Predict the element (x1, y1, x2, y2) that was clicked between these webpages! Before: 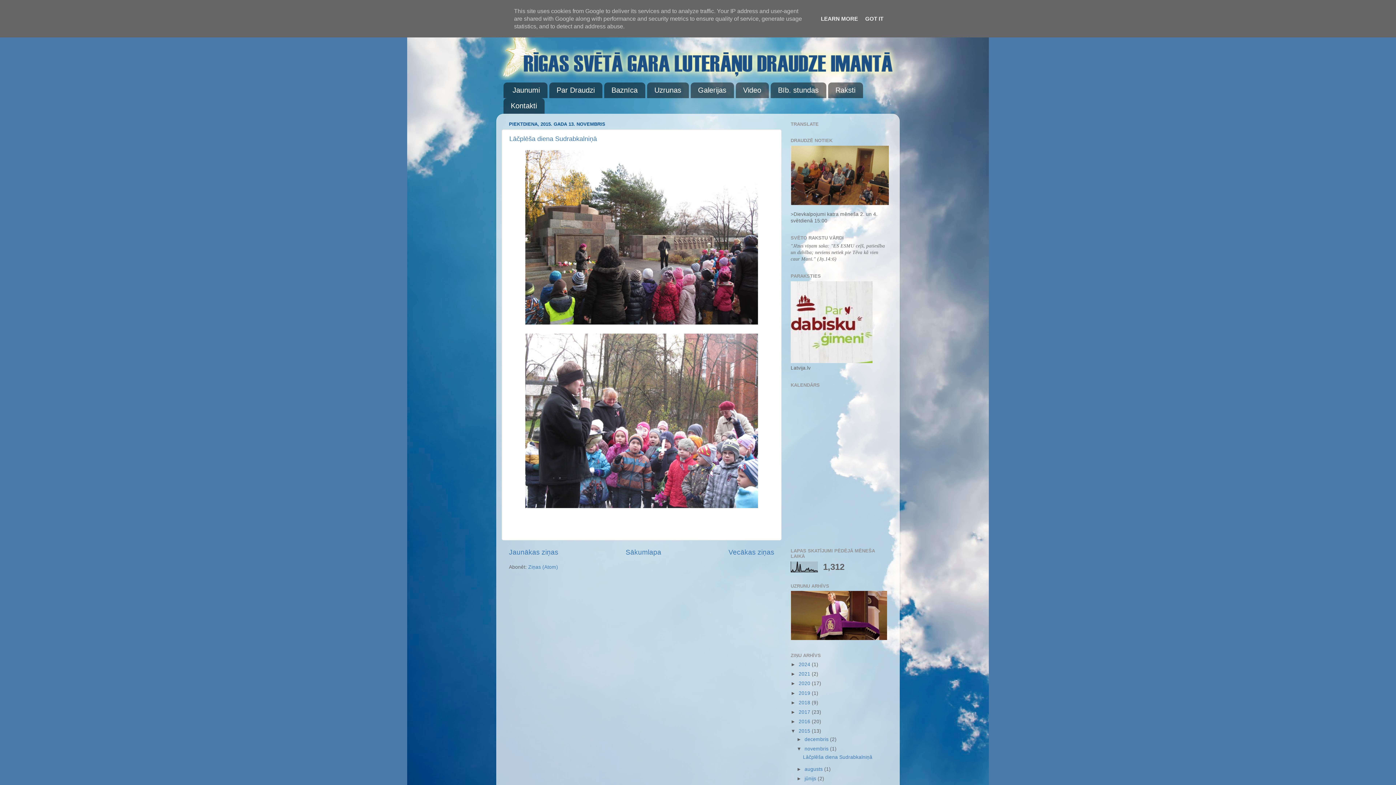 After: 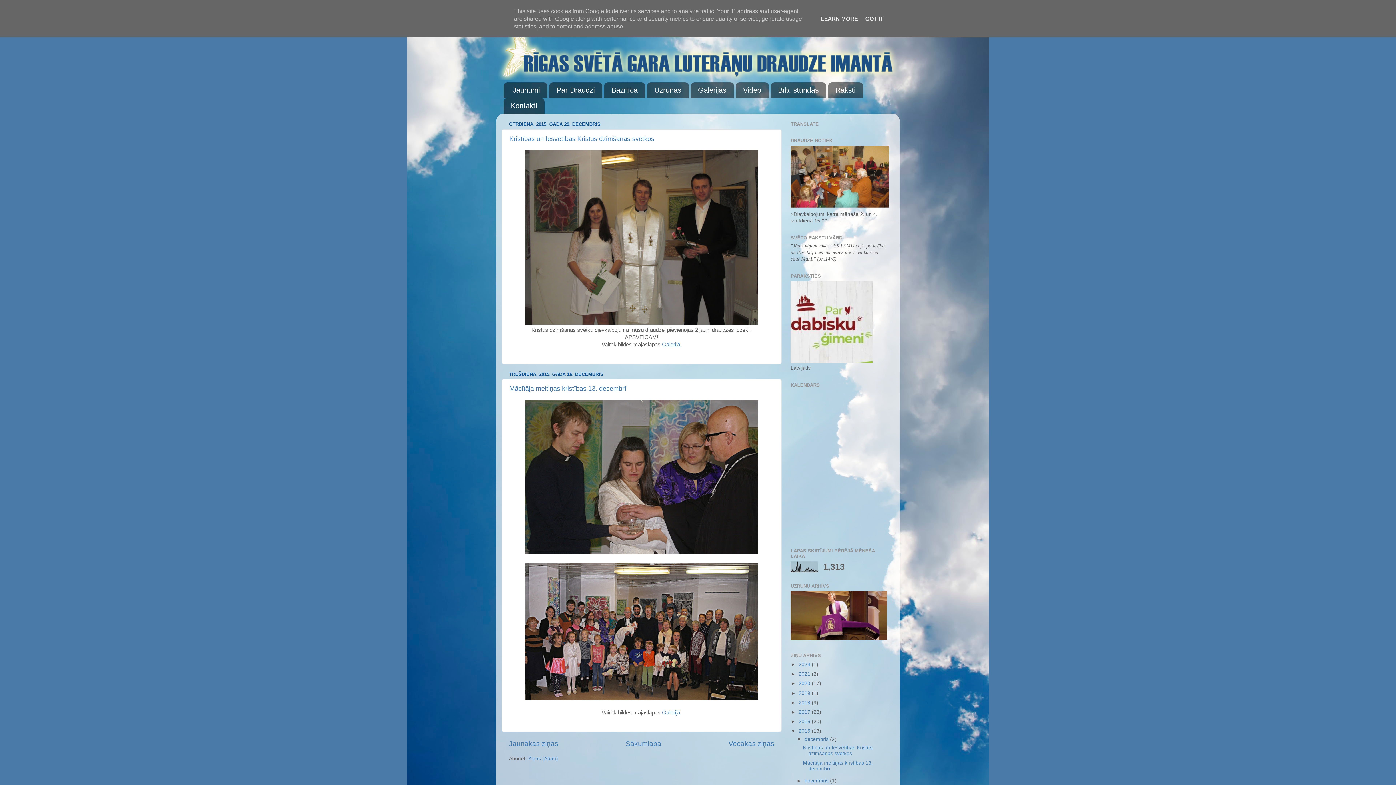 Action: label: decembris  bbox: (804, 737, 830, 742)